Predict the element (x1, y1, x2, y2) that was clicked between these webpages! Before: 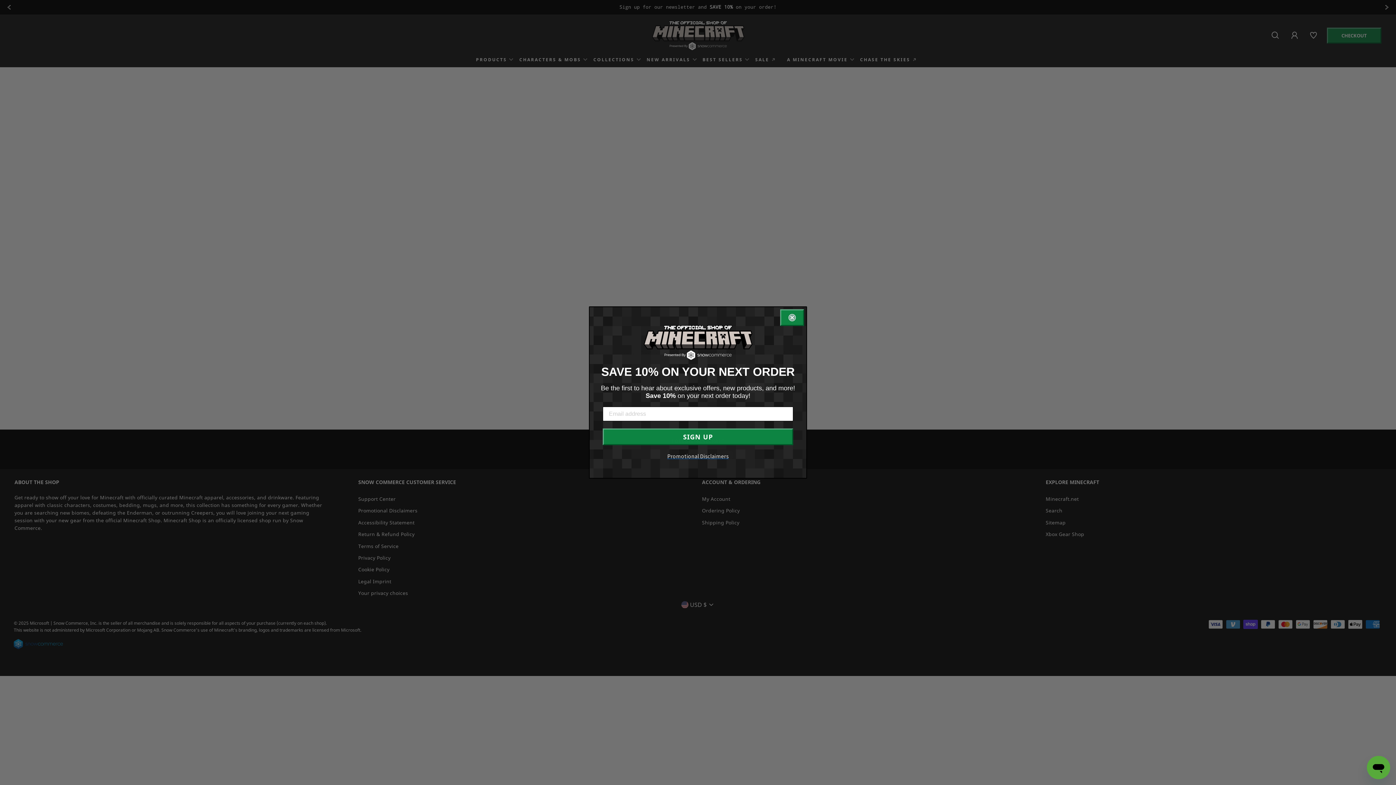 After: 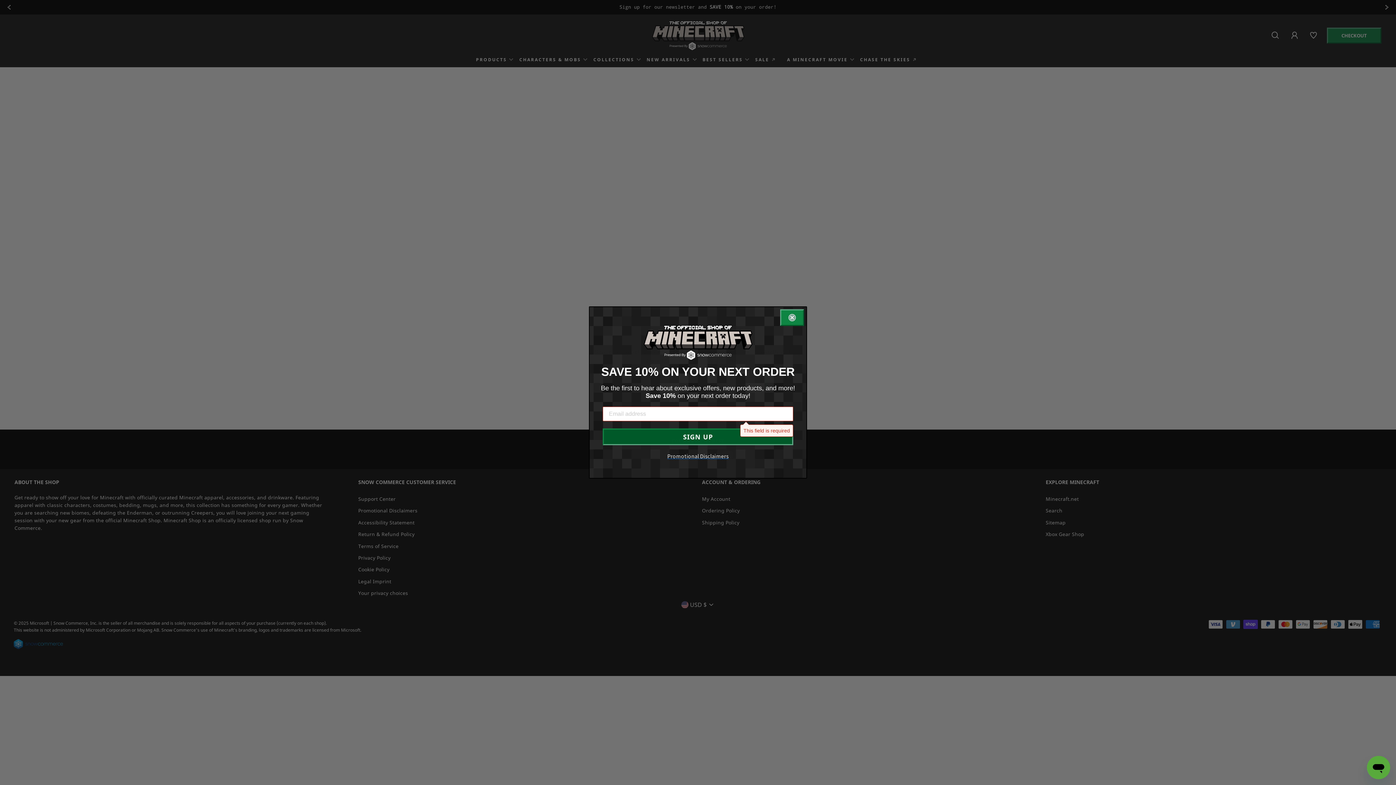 Action: bbox: (602, 428, 793, 445) label: SIGN UP